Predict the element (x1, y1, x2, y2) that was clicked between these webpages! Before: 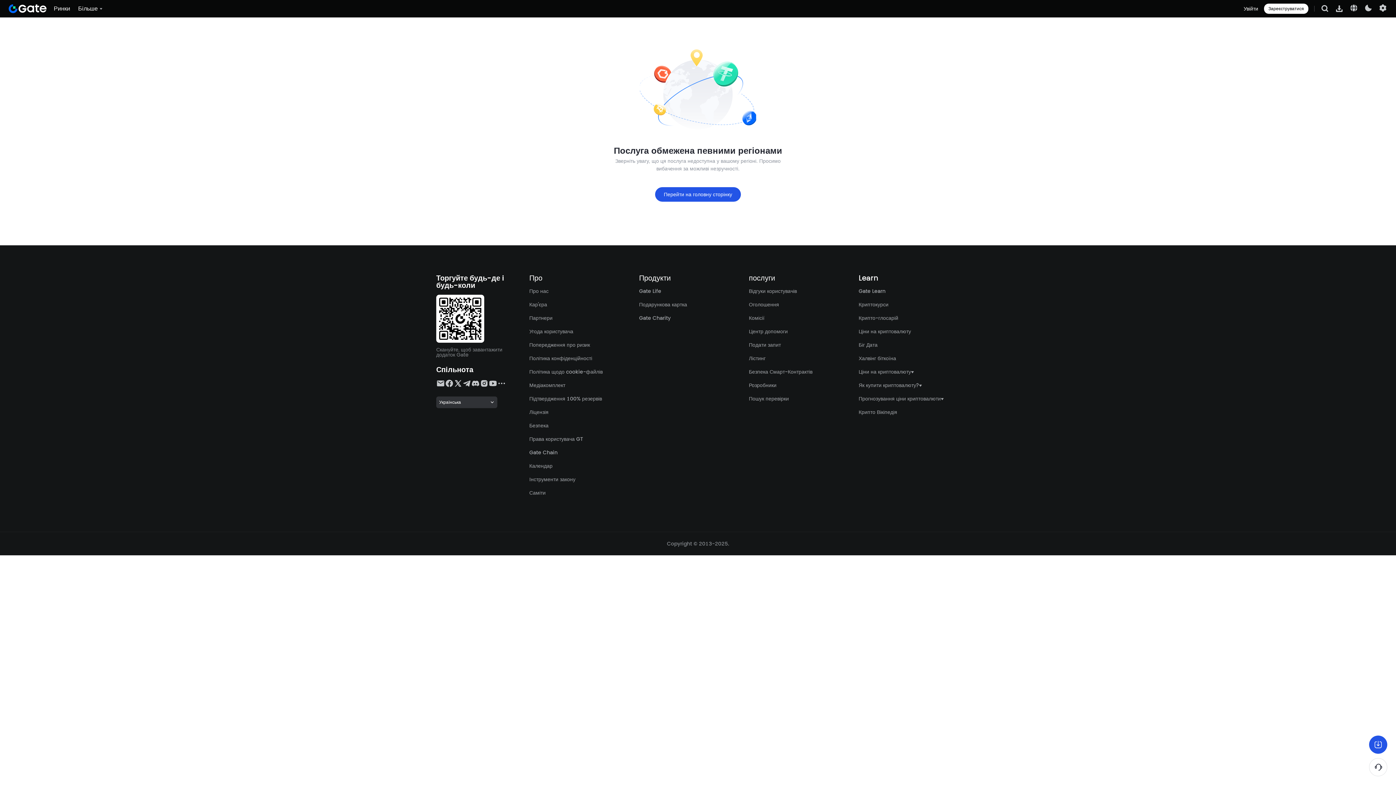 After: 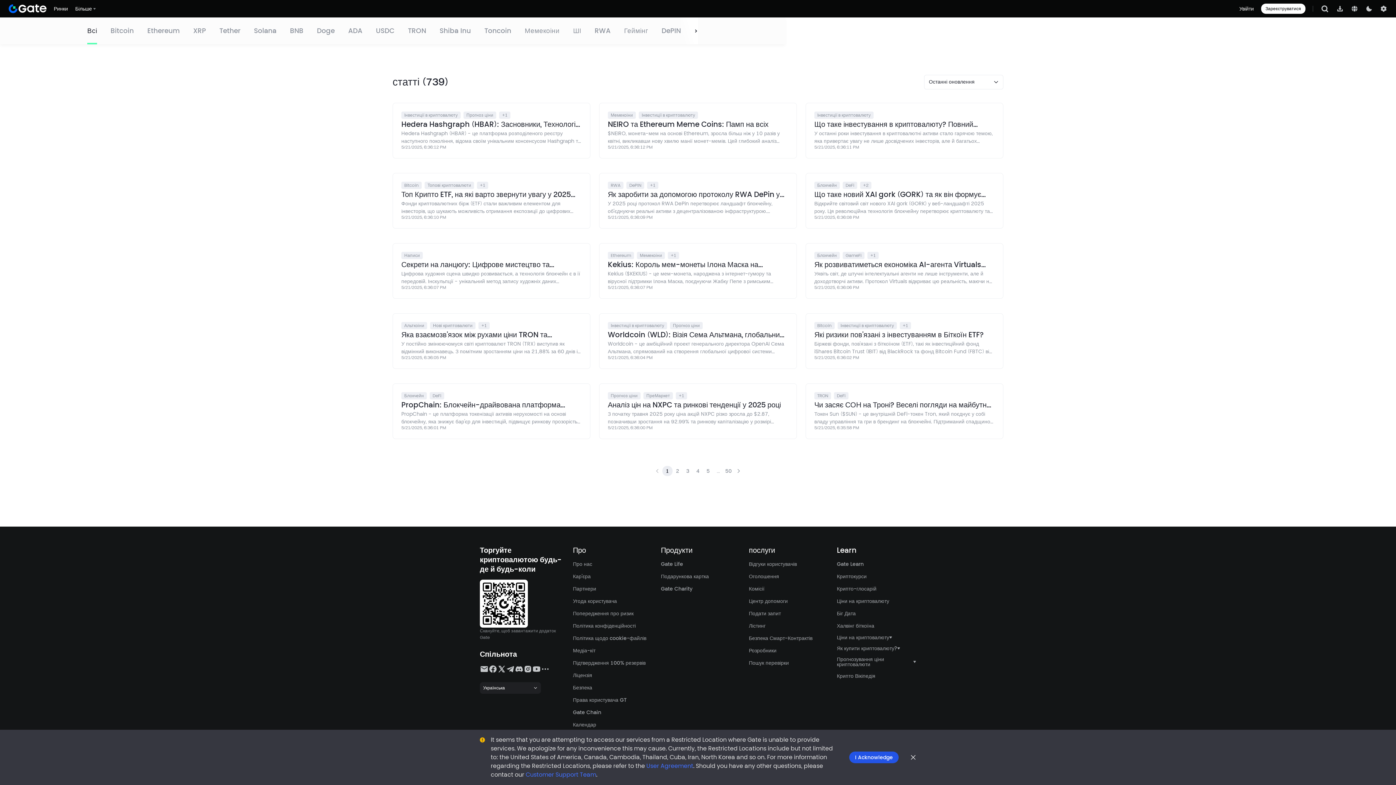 Action: bbox: (858, 408, 897, 416) label: Крипто Вікіпедія